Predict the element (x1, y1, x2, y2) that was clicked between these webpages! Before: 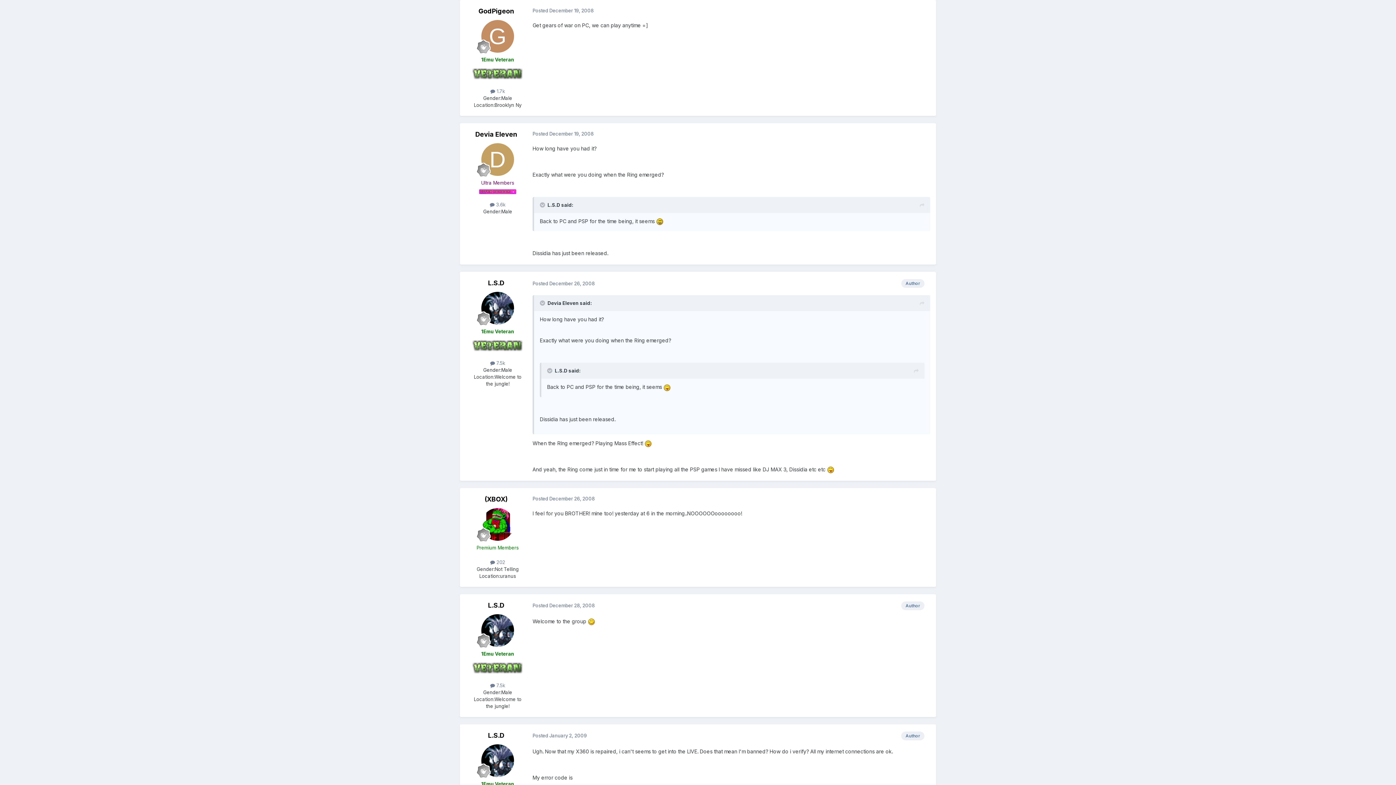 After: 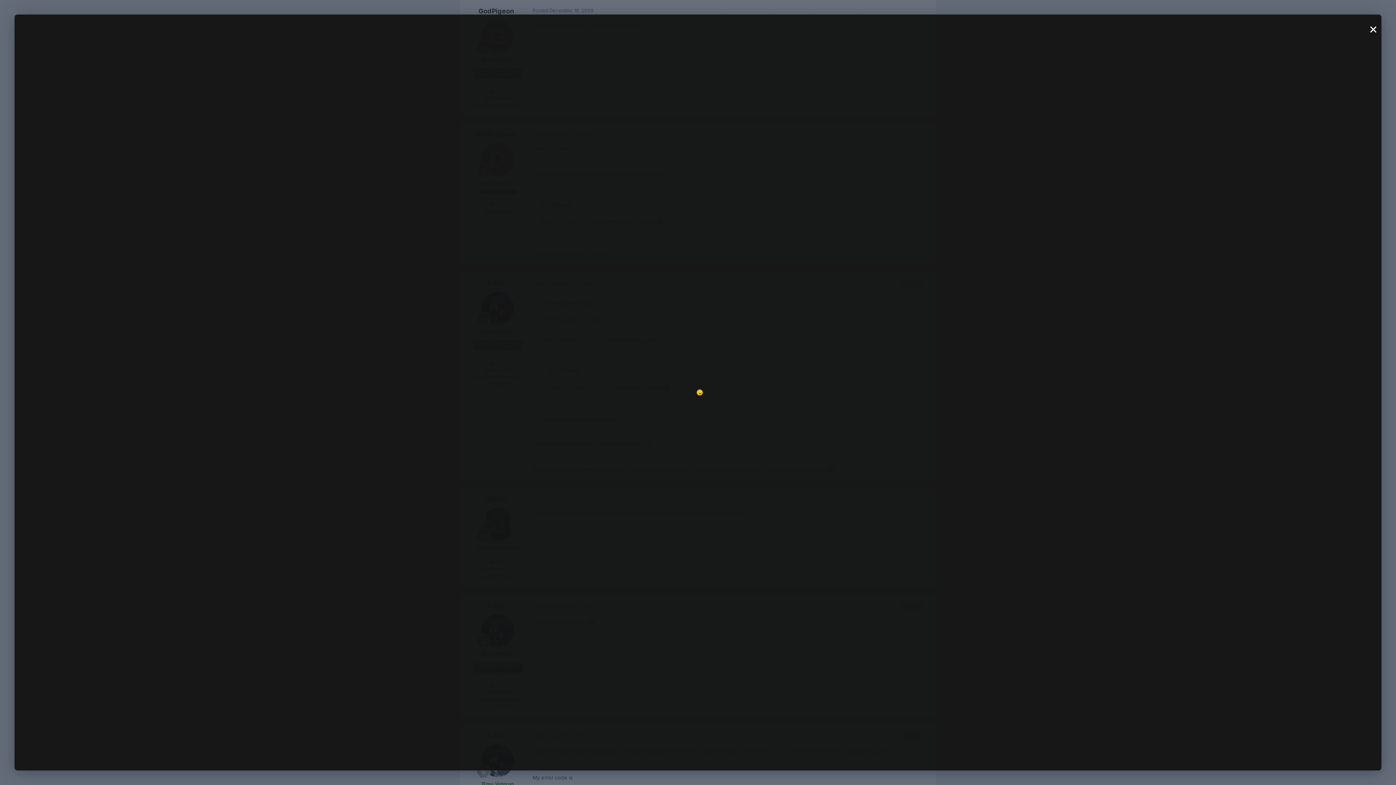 Action: bbox: (644, 440, 652, 446)